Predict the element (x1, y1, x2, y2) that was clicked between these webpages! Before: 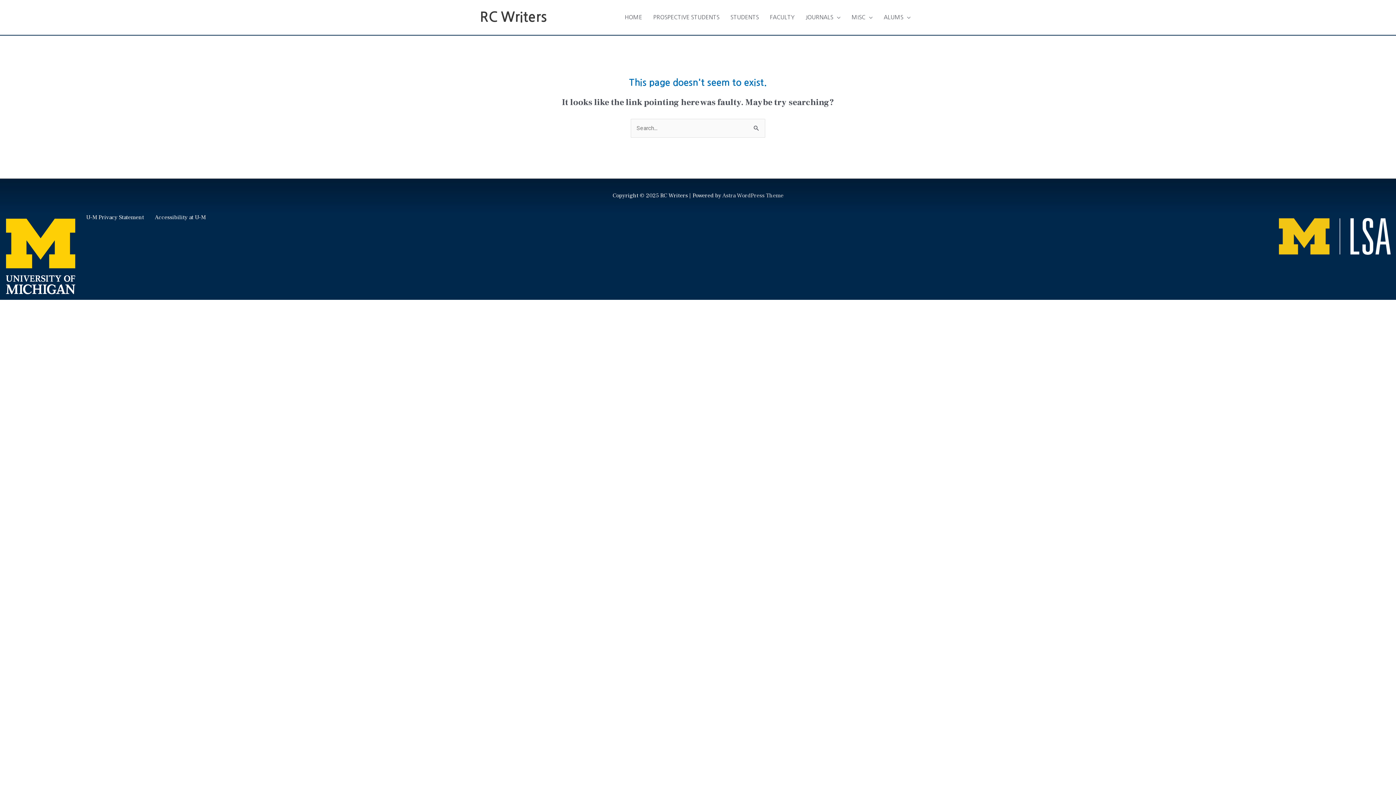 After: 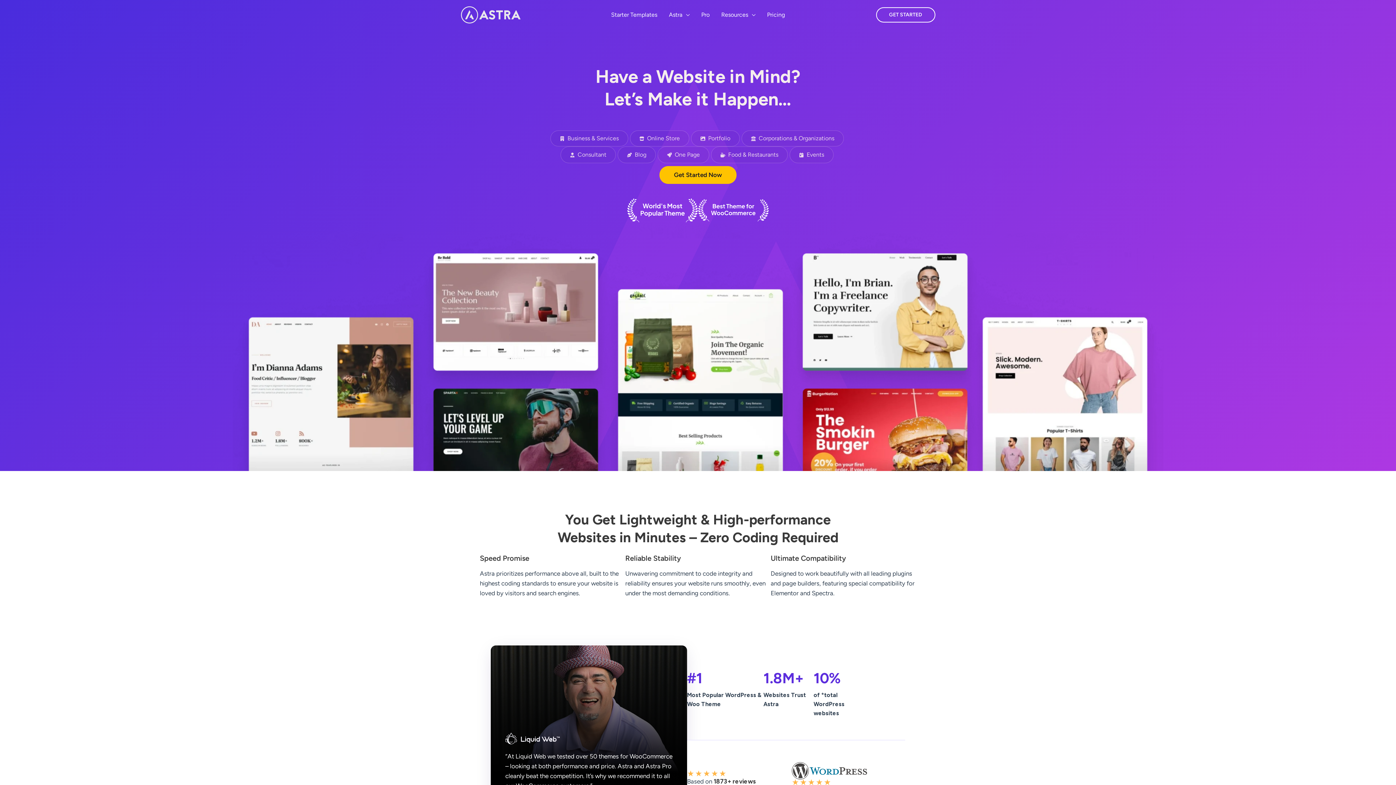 Action: label: Astra WordPress Theme bbox: (722, 192, 783, 199)